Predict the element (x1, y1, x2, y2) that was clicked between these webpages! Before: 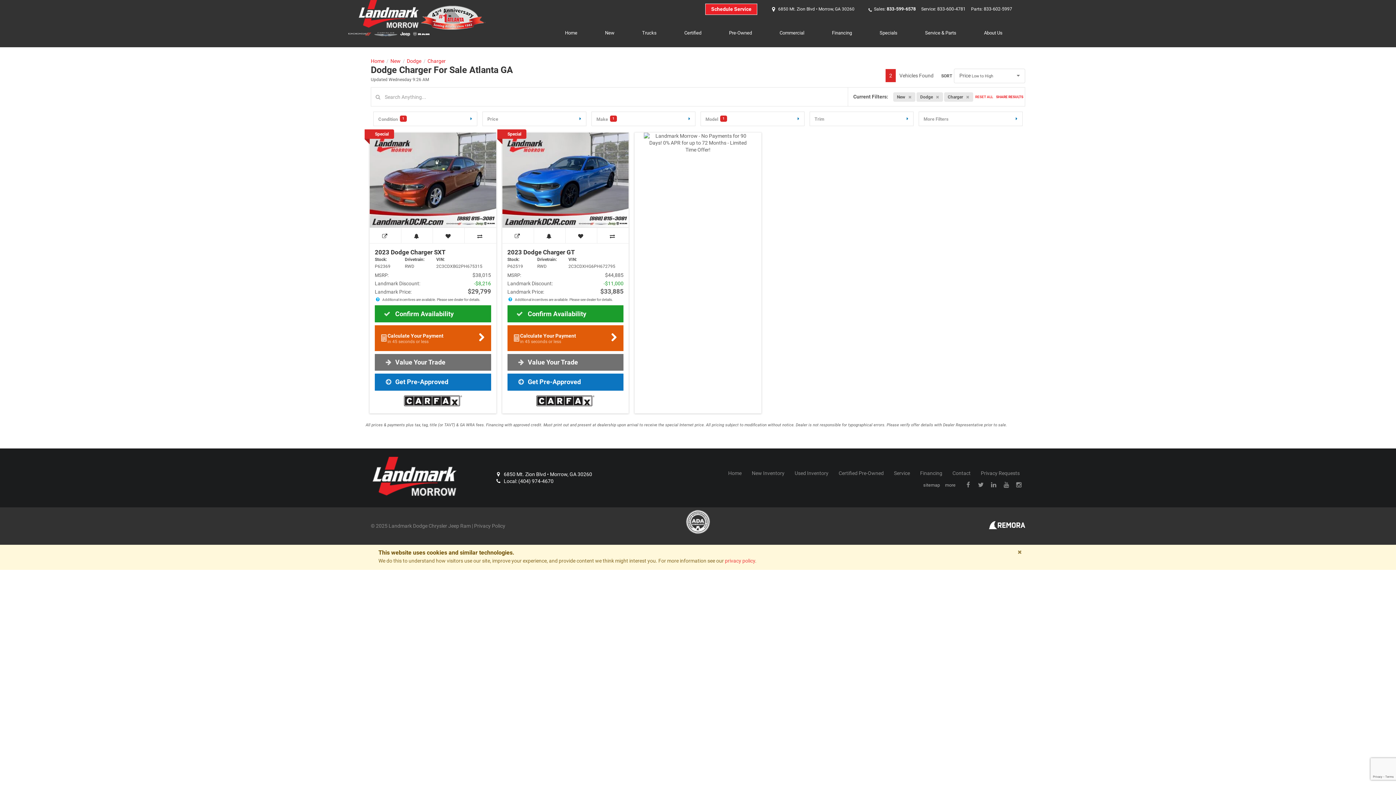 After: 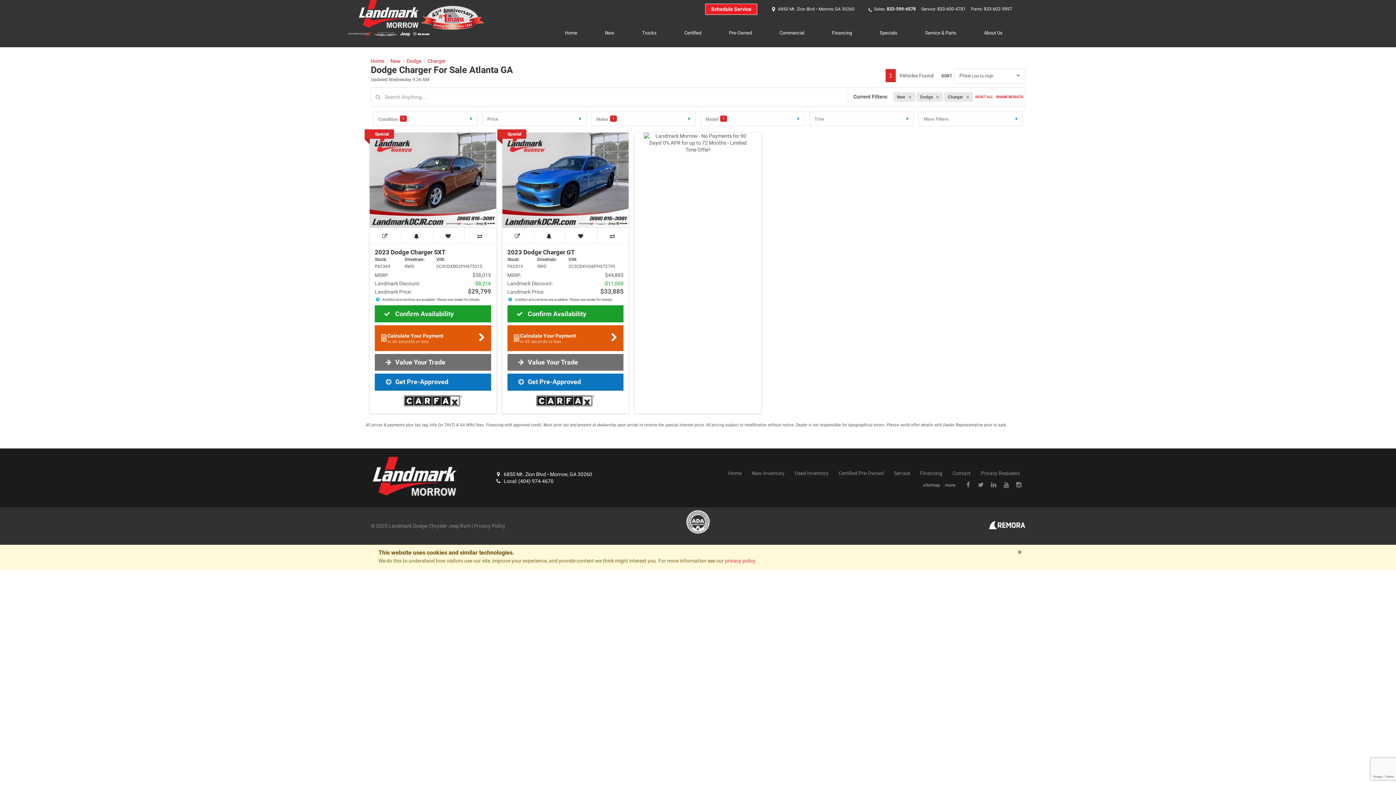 Action: label: Charger bbox: (427, 58, 445, 63)